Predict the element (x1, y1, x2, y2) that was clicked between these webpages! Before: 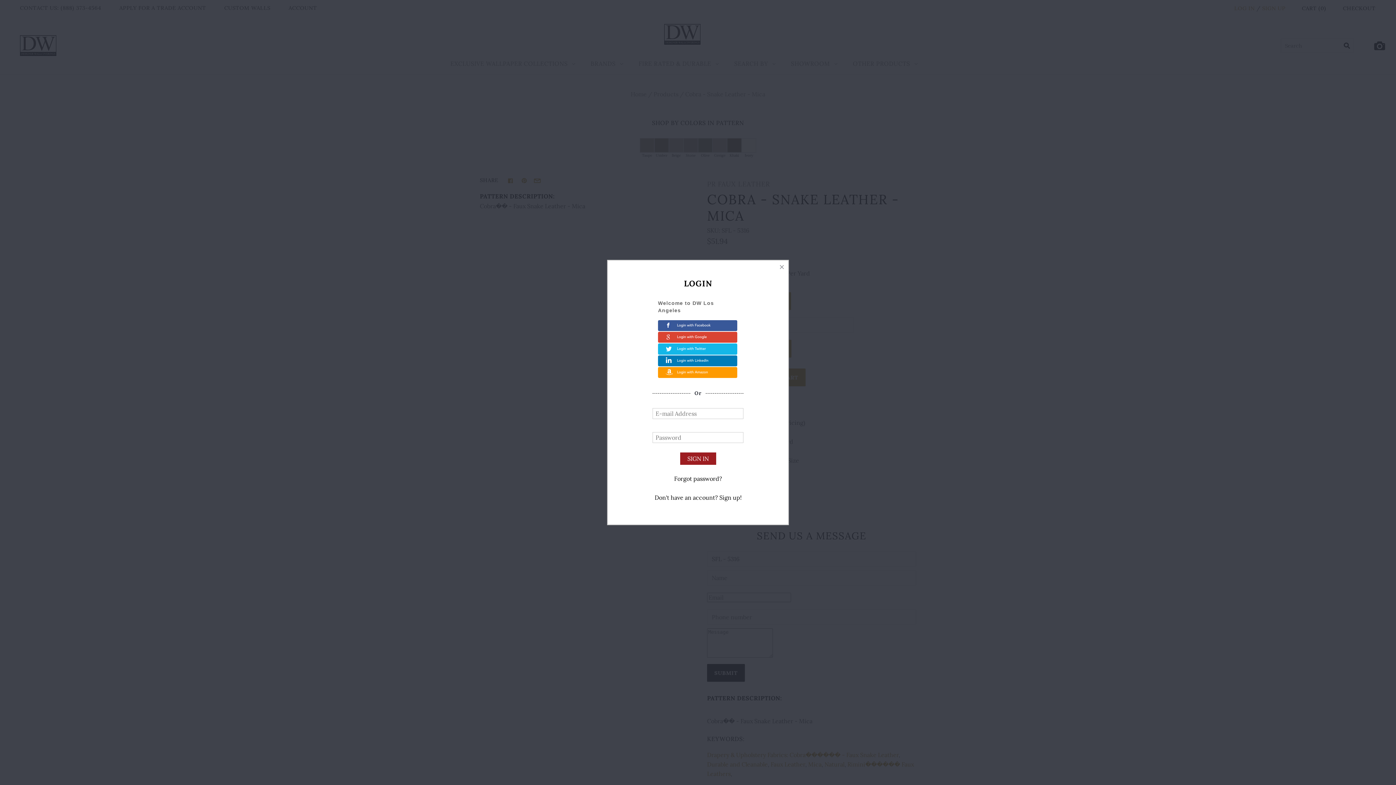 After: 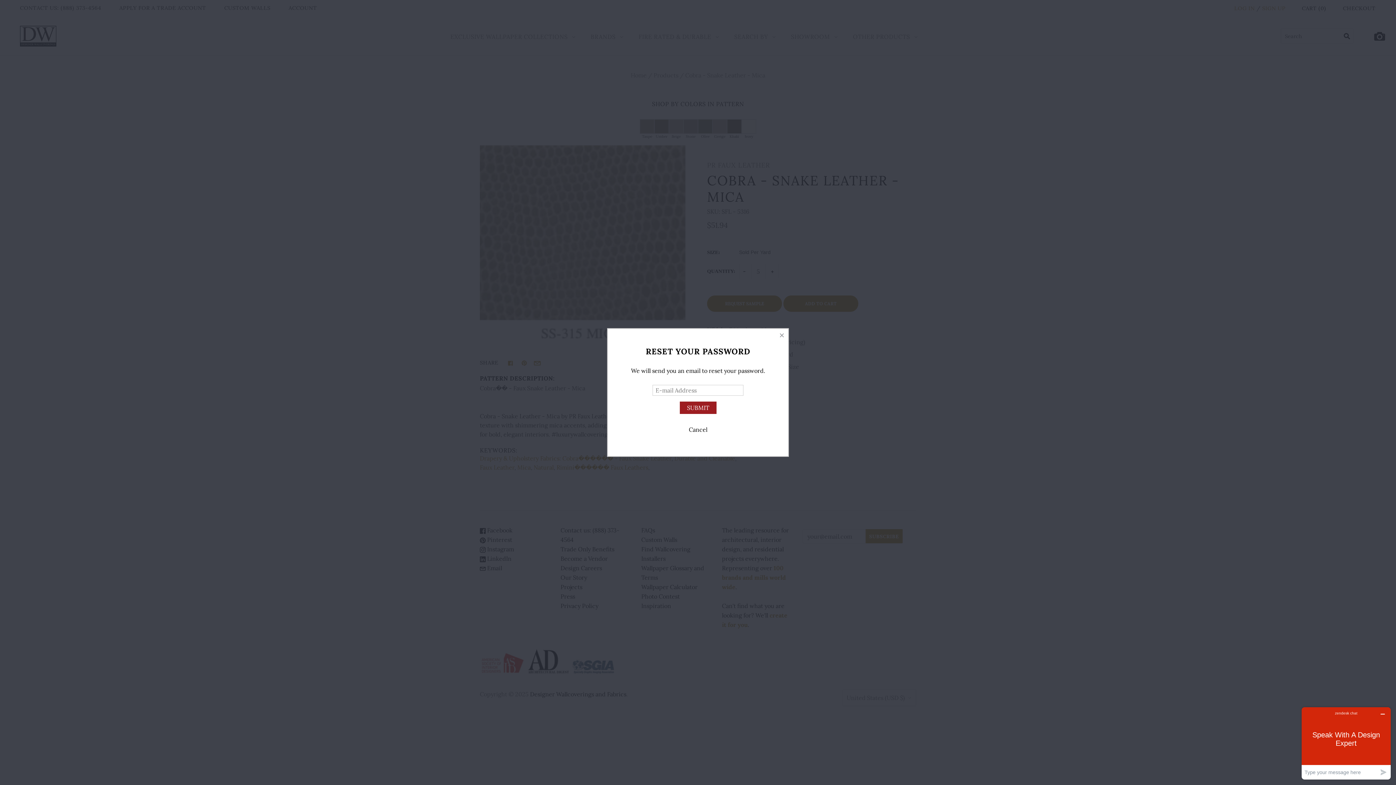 Action: bbox: (674, 475, 722, 482) label: Forgot password?